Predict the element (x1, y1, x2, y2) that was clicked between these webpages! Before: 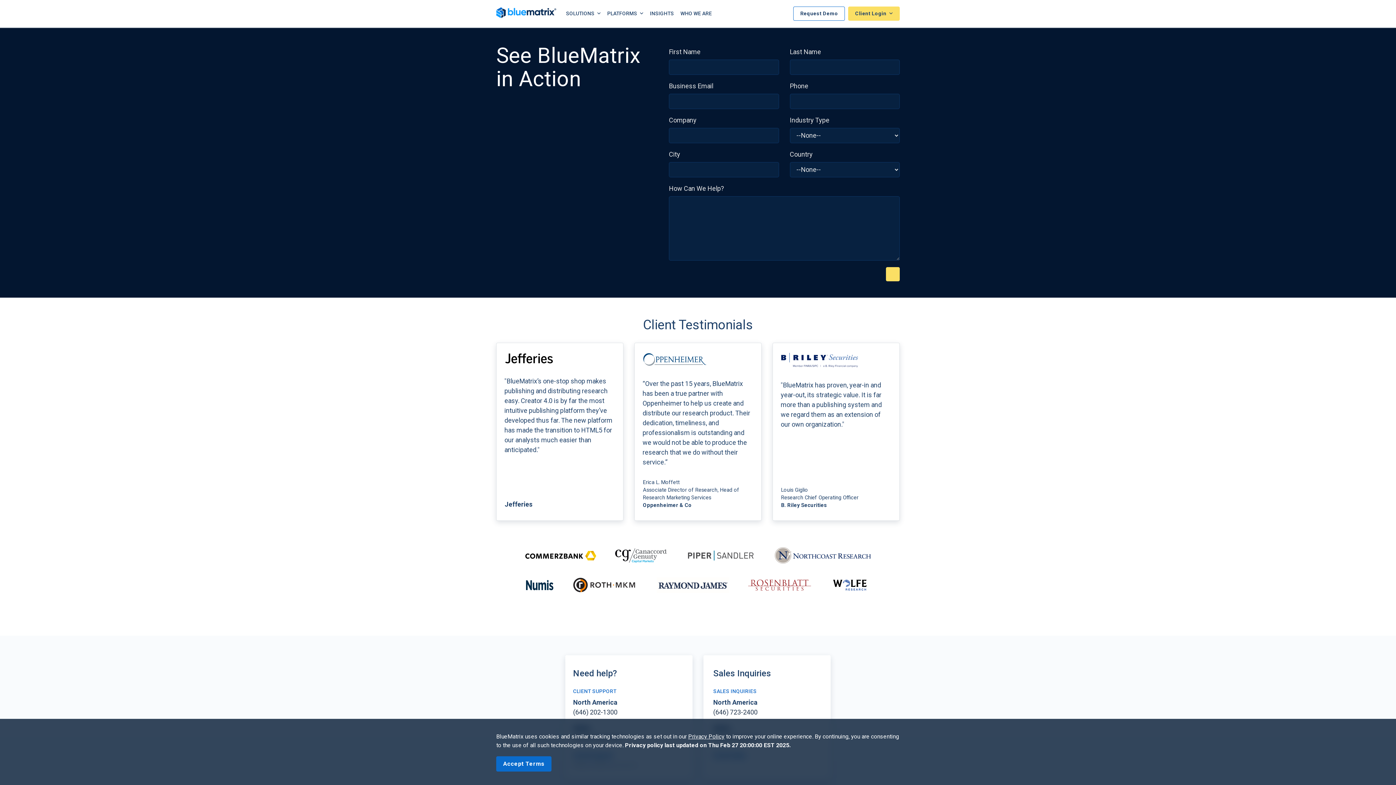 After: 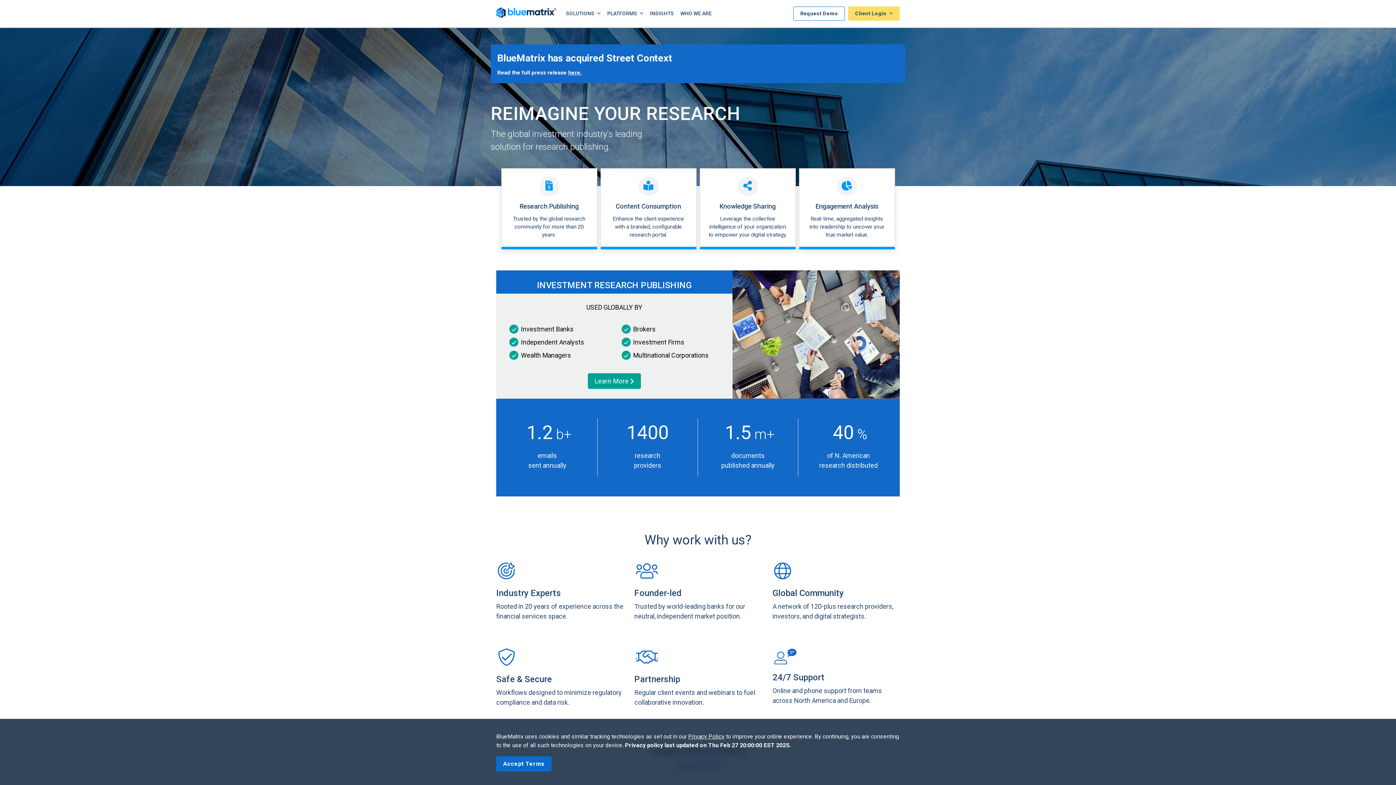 Action: bbox: (496, 7, 556, 20)